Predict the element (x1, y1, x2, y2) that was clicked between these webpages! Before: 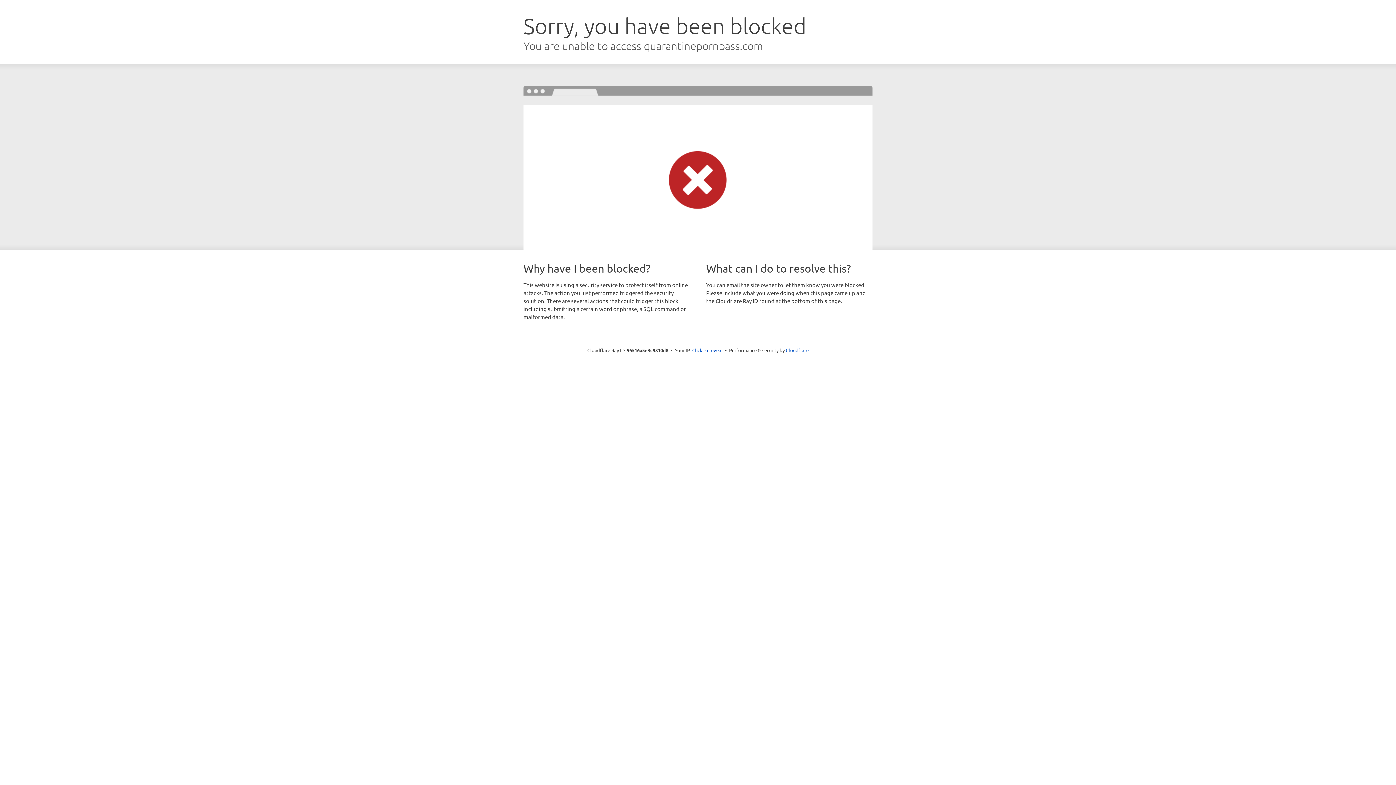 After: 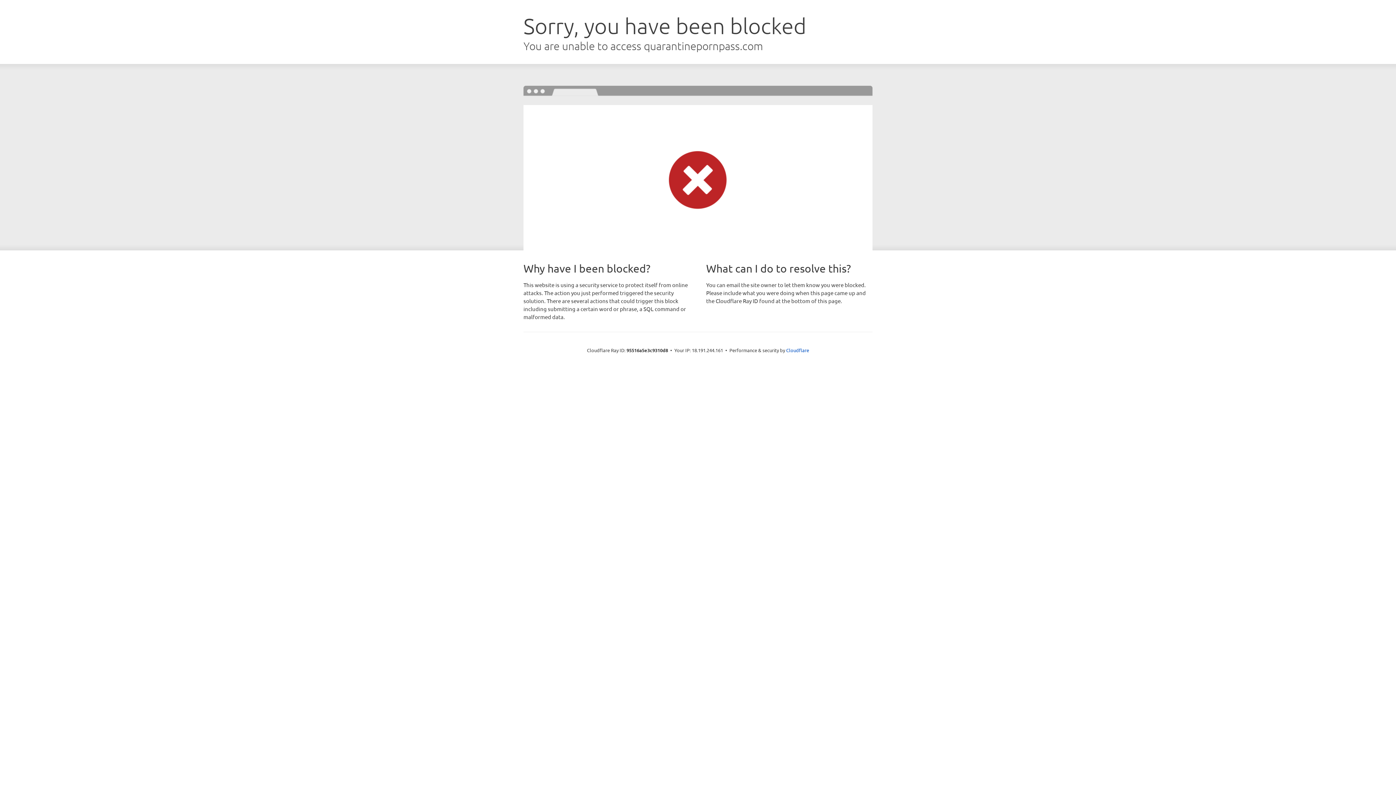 Action: label: Click to reveal bbox: (692, 346, 722, 353)